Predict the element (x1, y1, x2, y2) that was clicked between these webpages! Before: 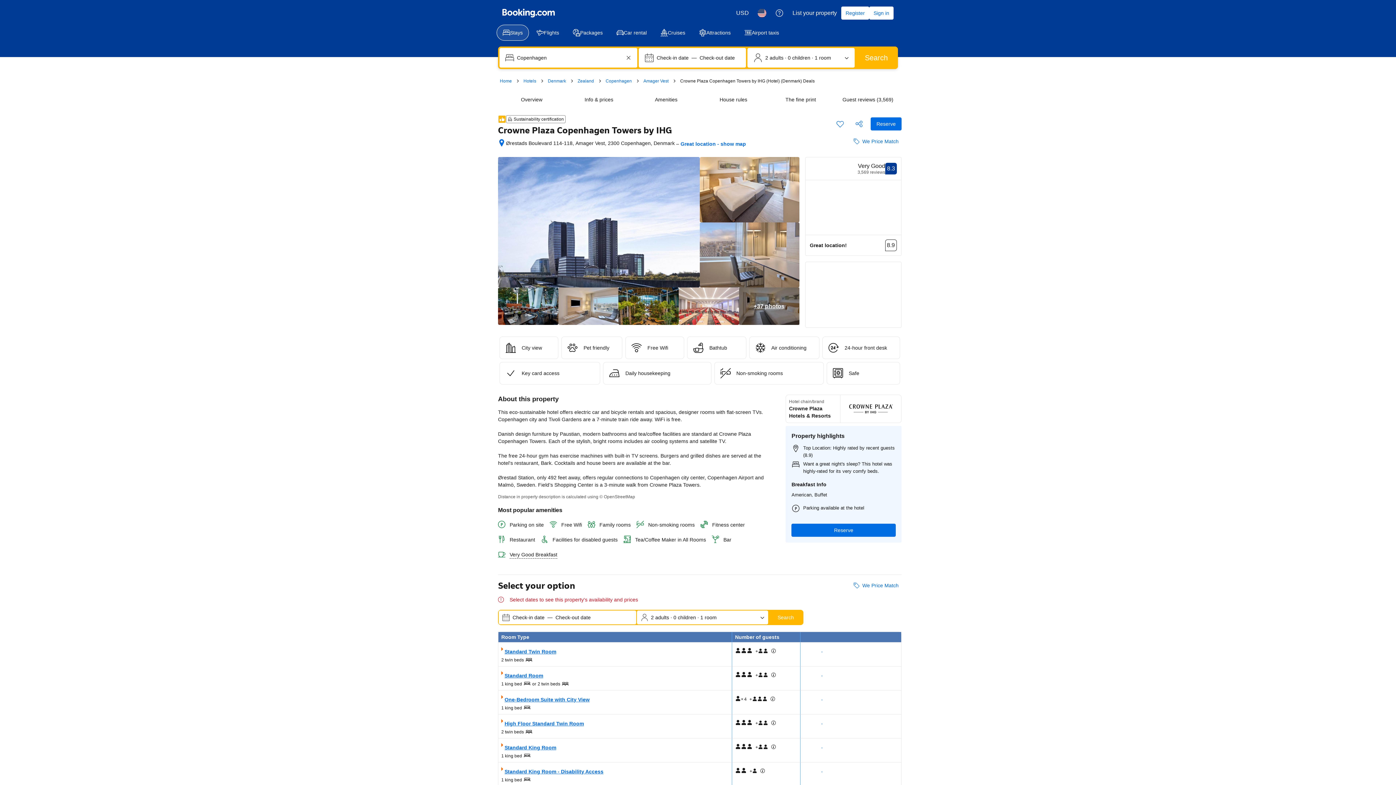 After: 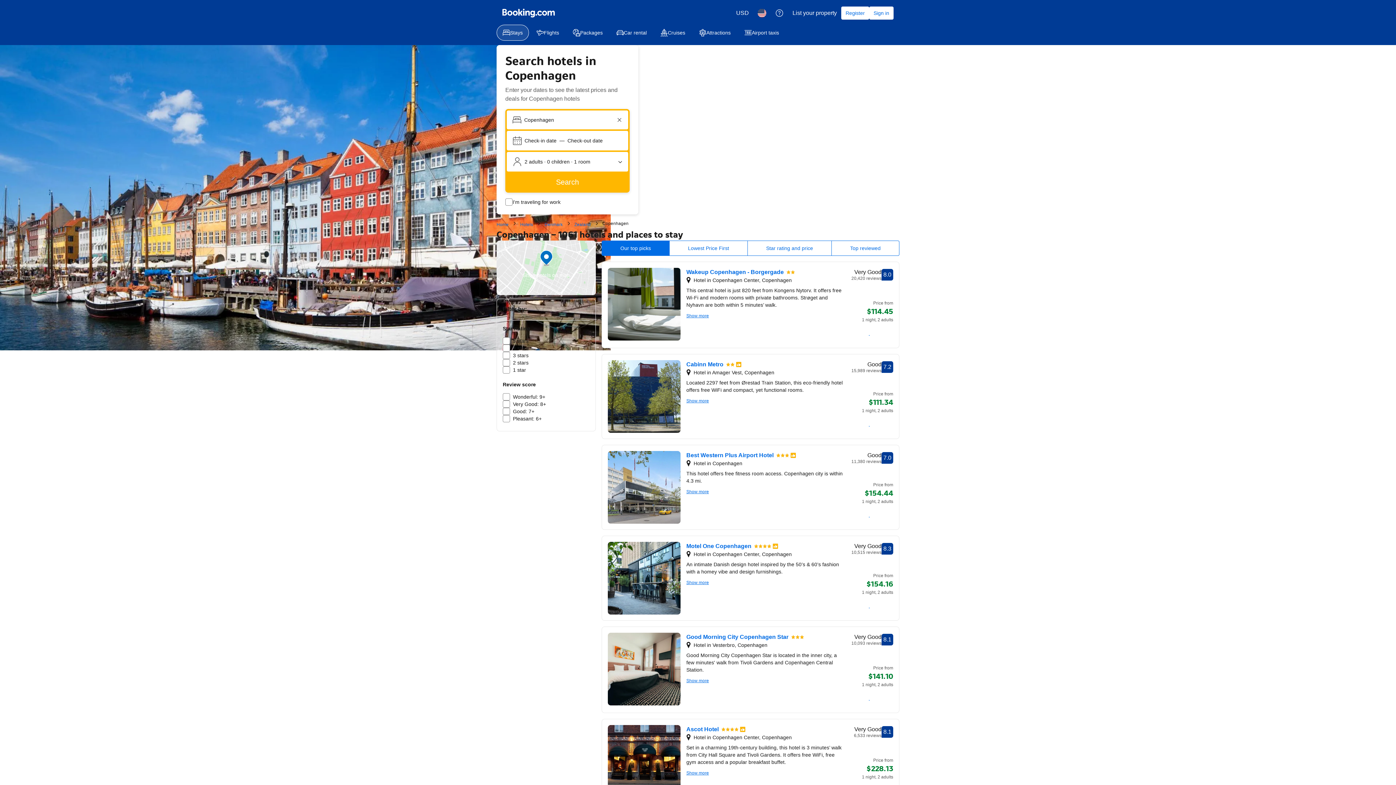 Action: label: Copenhagen bbox: (605, 77, 632, 84)